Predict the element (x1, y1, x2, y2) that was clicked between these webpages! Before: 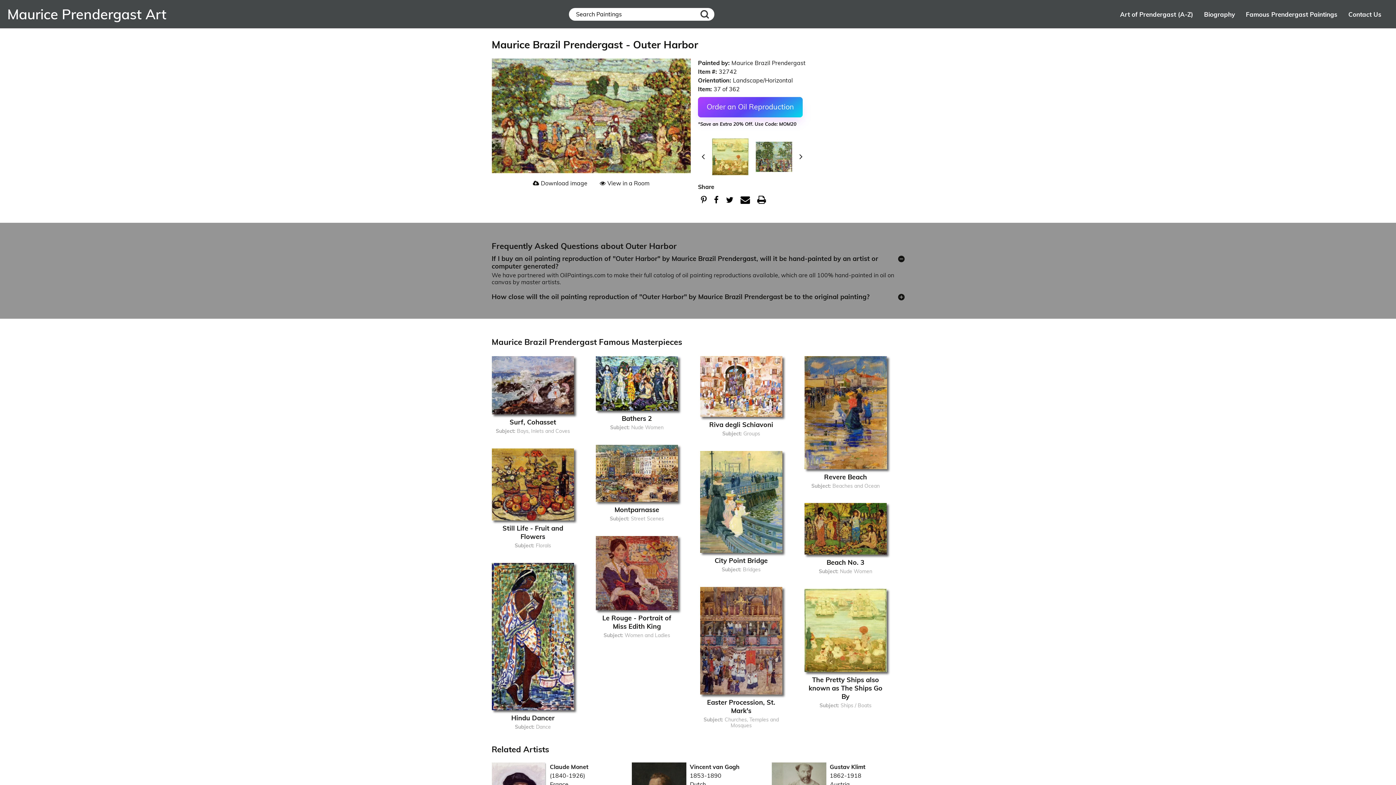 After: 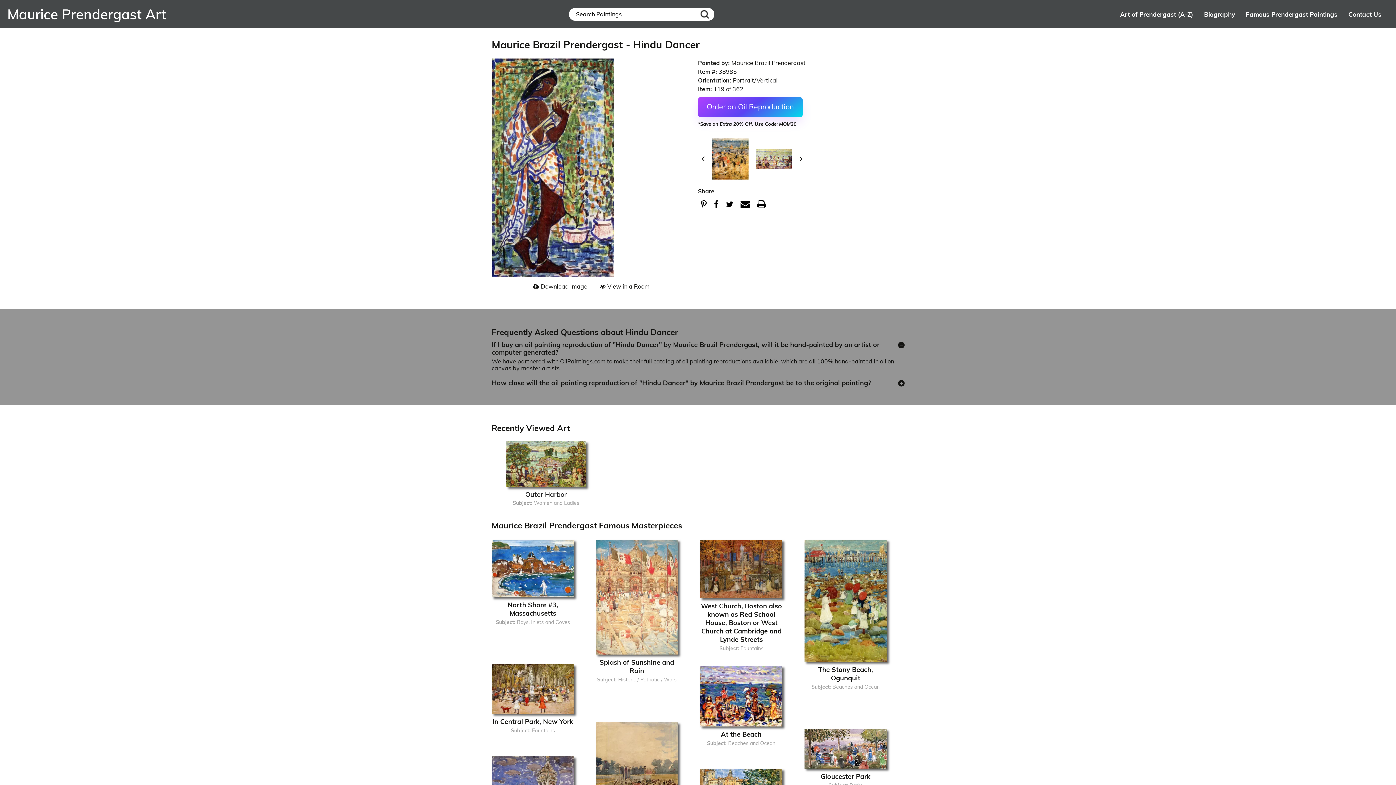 Action: bbox: (491, 632, 574, 639)